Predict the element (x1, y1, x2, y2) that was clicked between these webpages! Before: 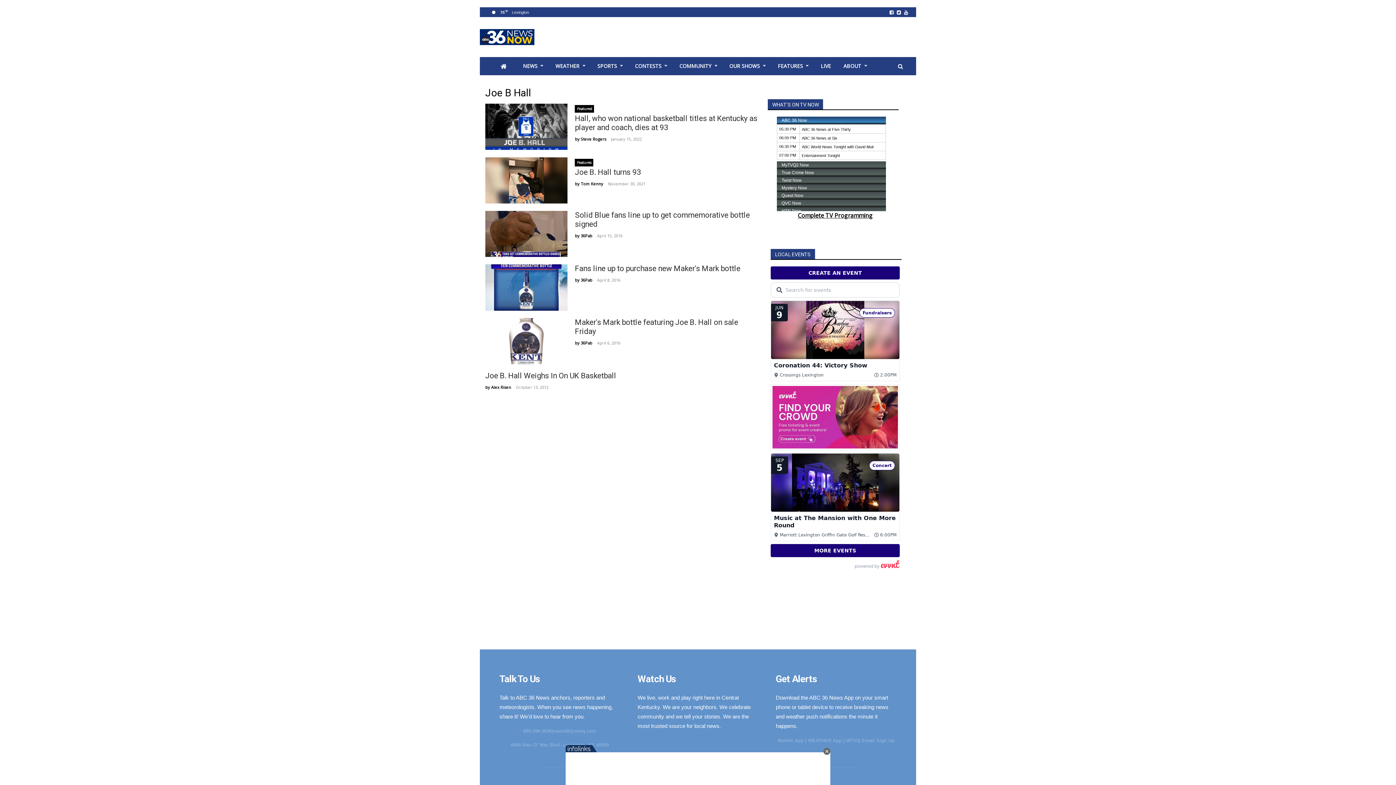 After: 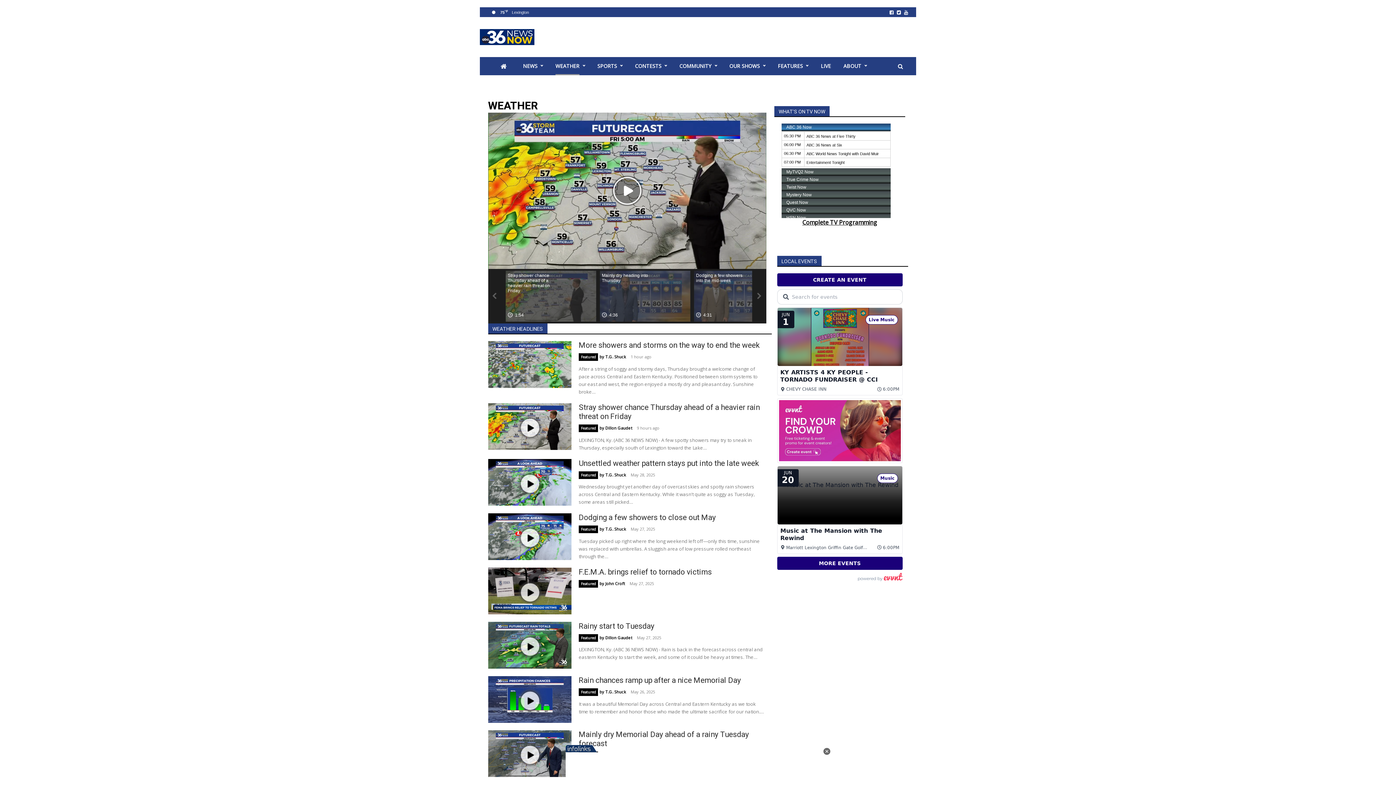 Action: label: WEATHER bbox: (555, 57, 579, 75)